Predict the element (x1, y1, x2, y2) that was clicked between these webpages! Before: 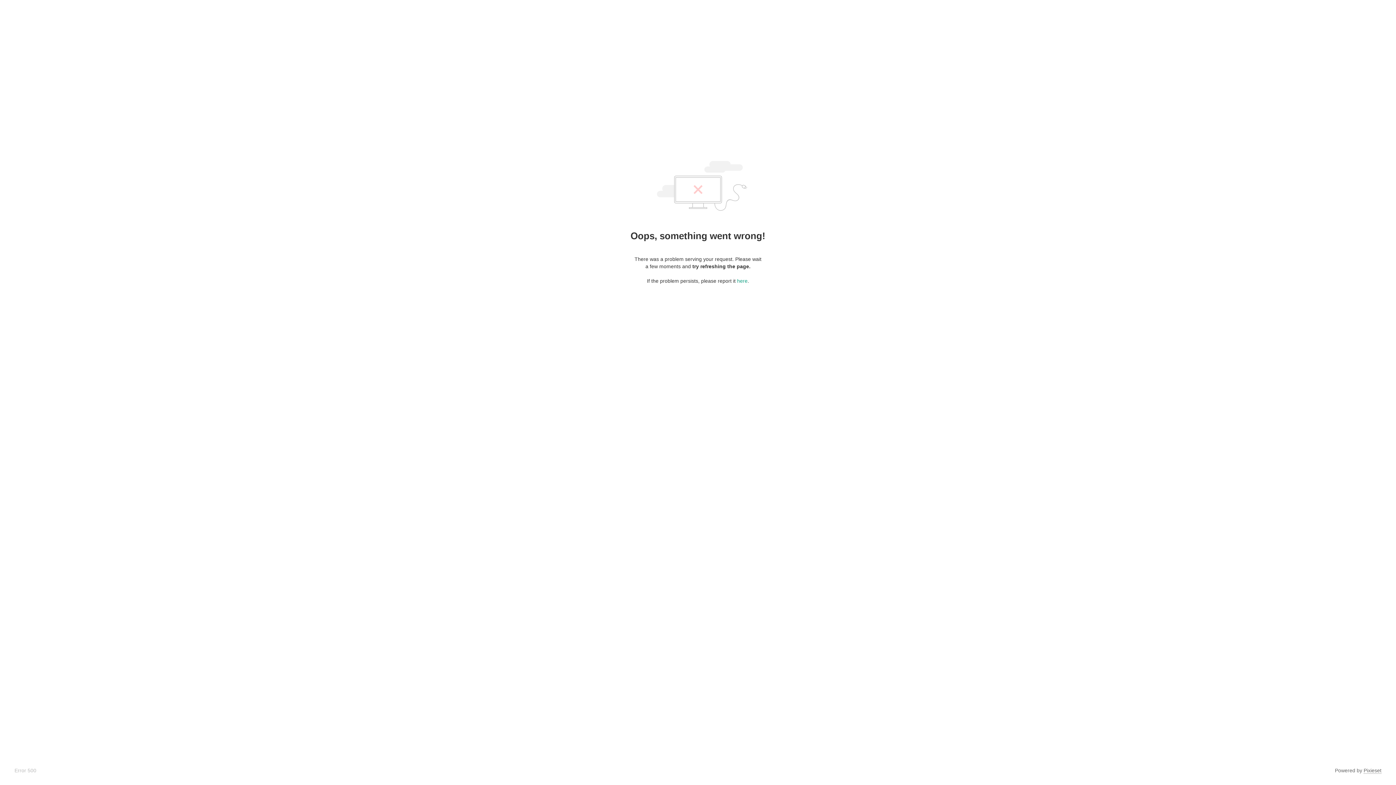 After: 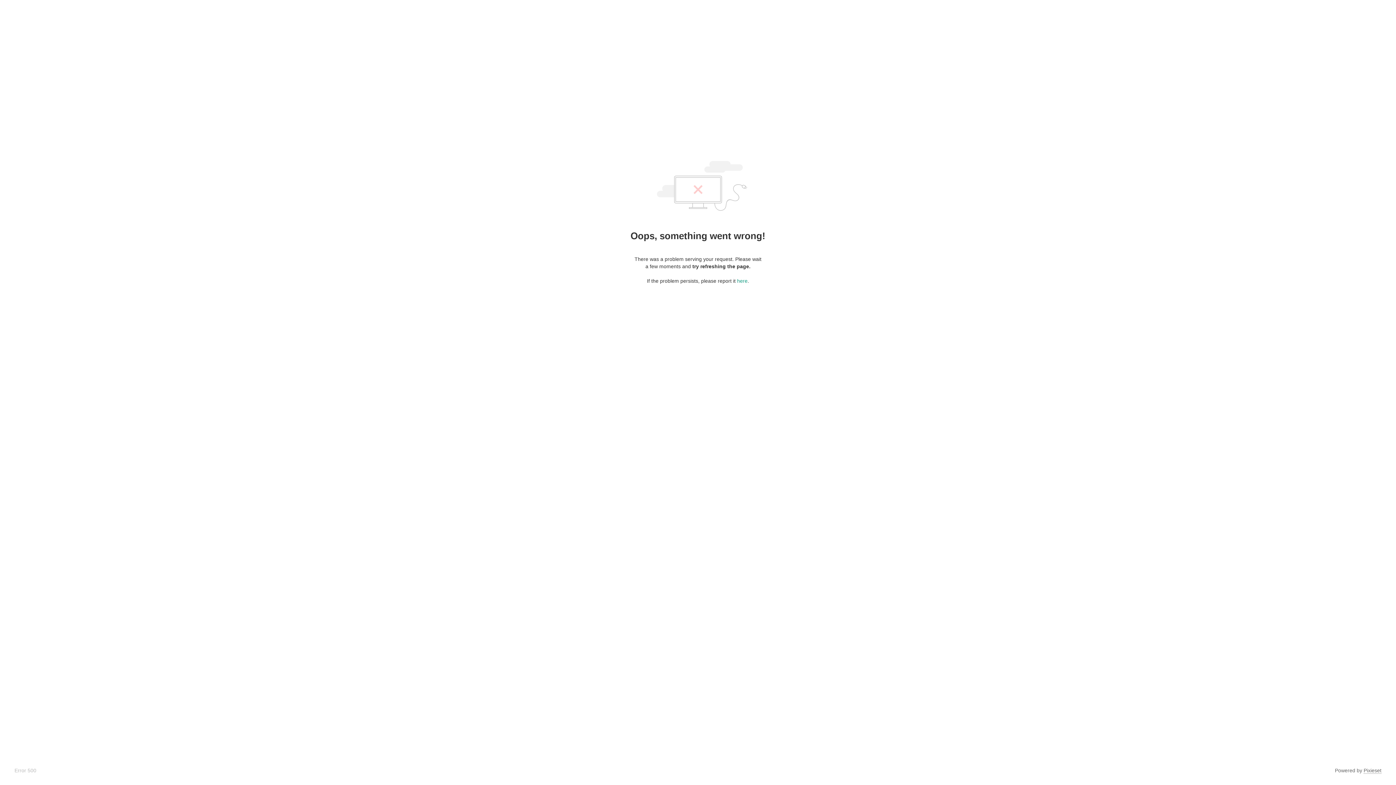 Action: bbox: (1364, 768, 1381, 774) label: Pixieset